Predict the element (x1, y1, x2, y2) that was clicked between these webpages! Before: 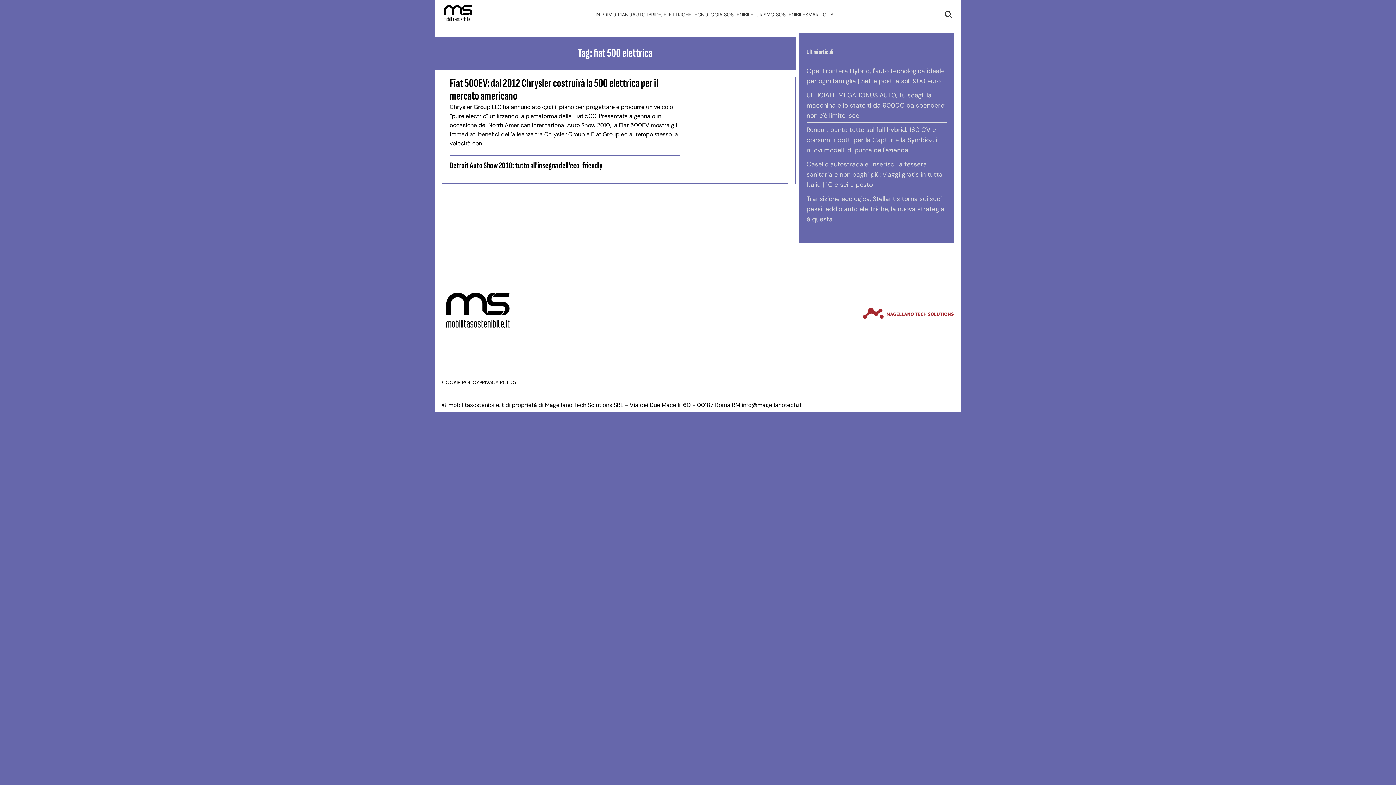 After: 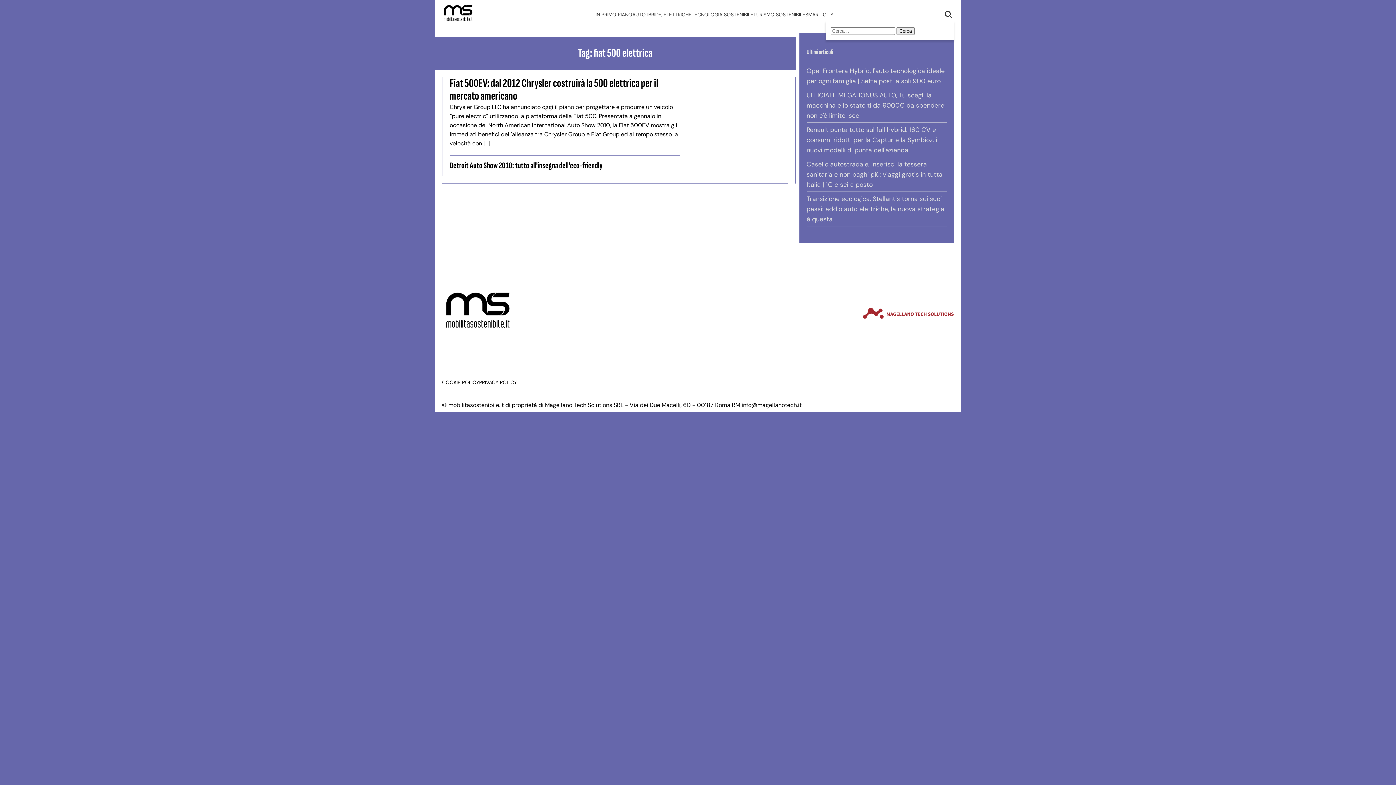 Action: bbox: (945, 8, 954, 20)